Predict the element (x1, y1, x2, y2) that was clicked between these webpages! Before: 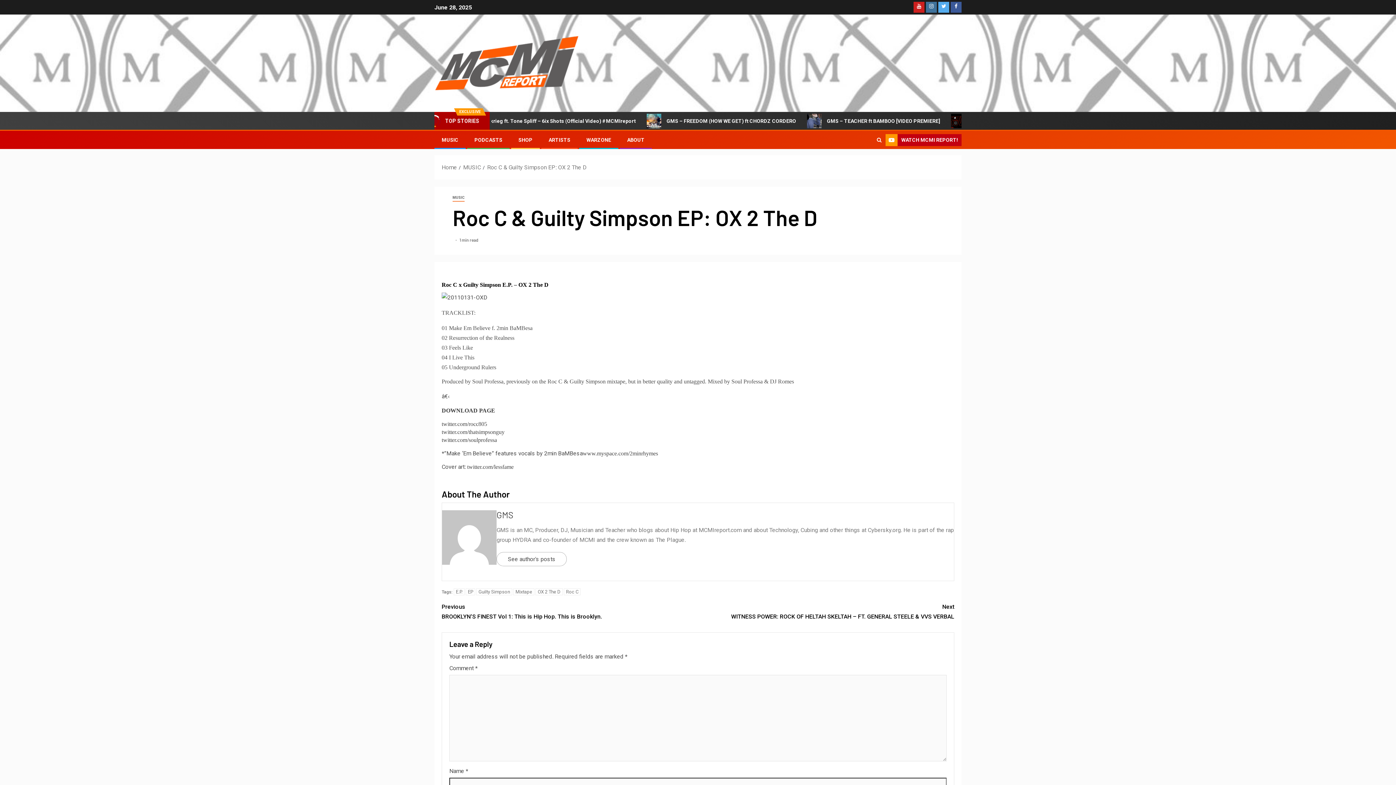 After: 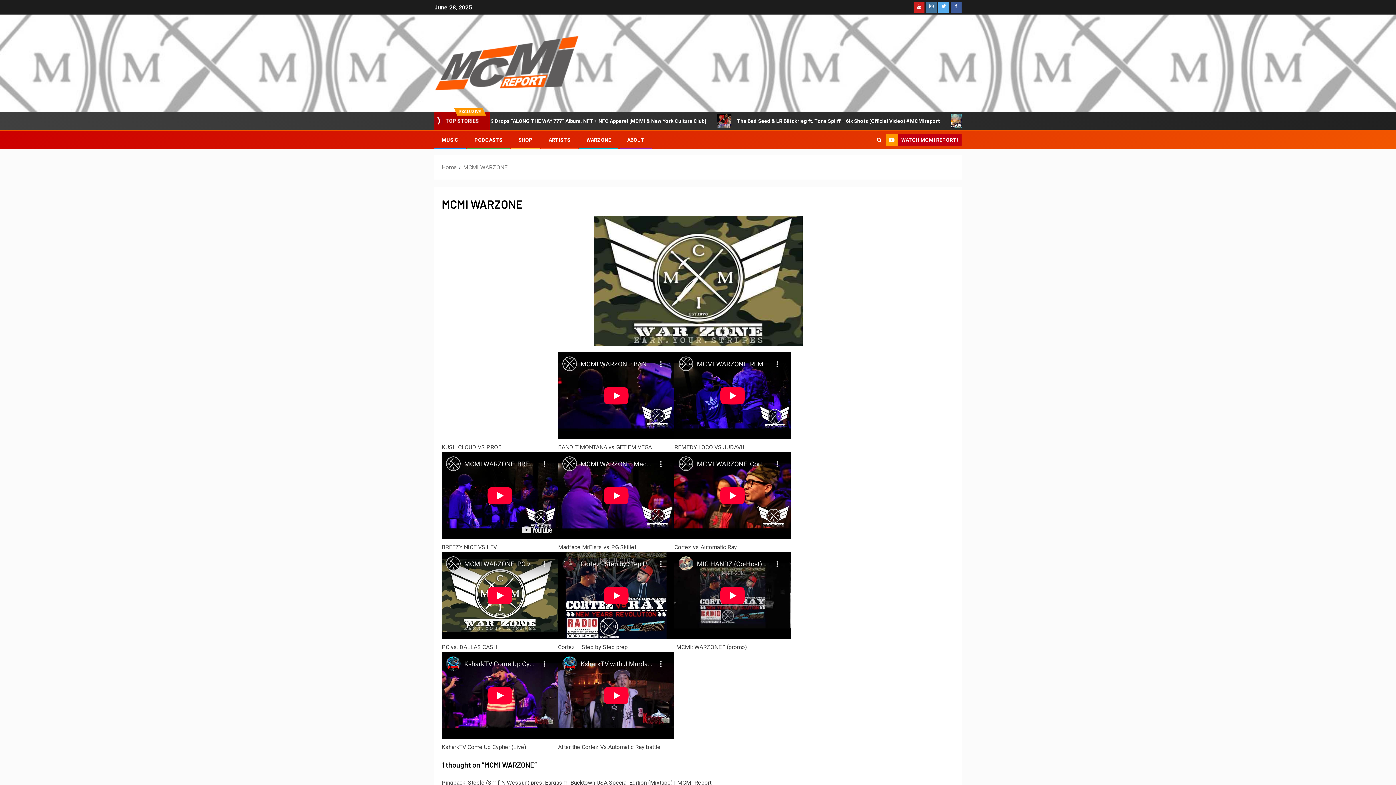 Action: bbox: (586, 137, 611, 142) label: WARZONE